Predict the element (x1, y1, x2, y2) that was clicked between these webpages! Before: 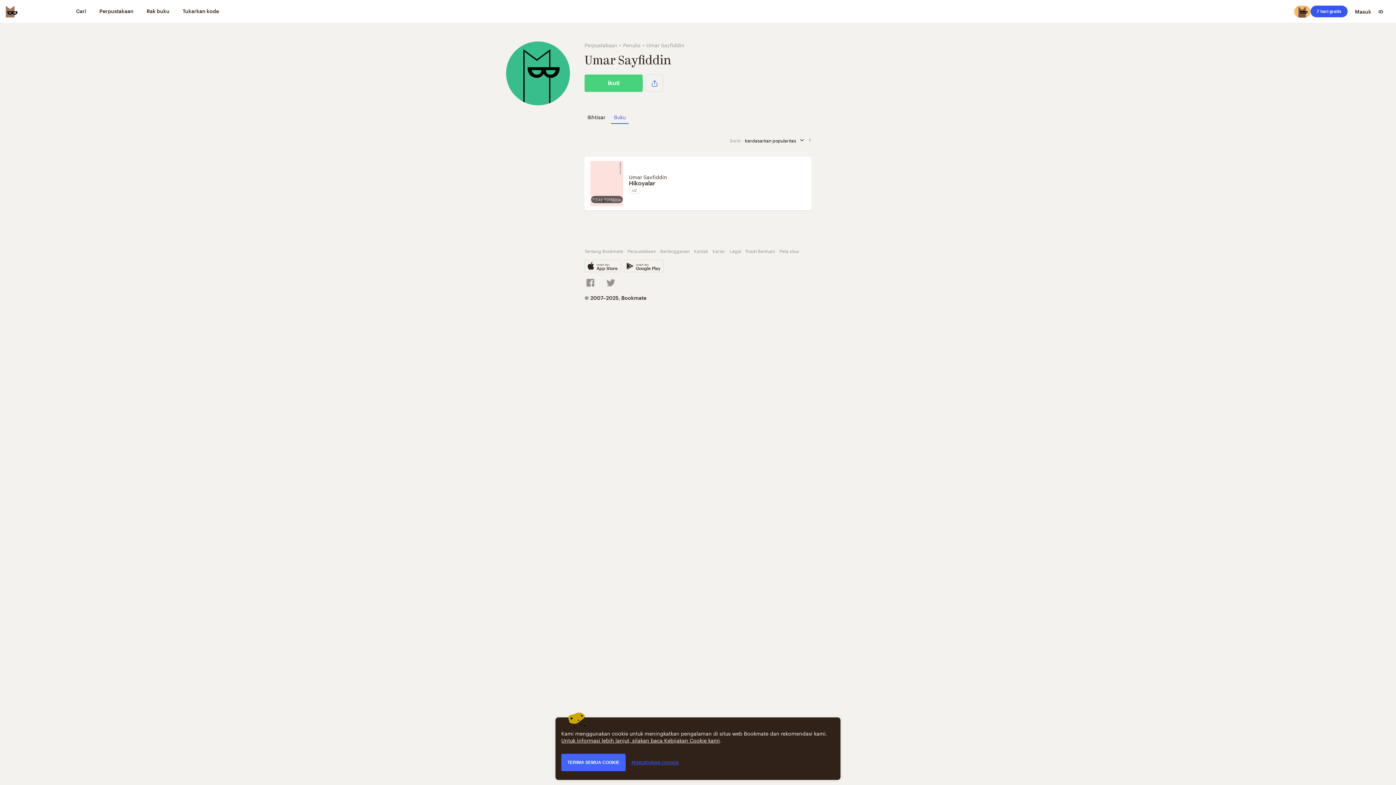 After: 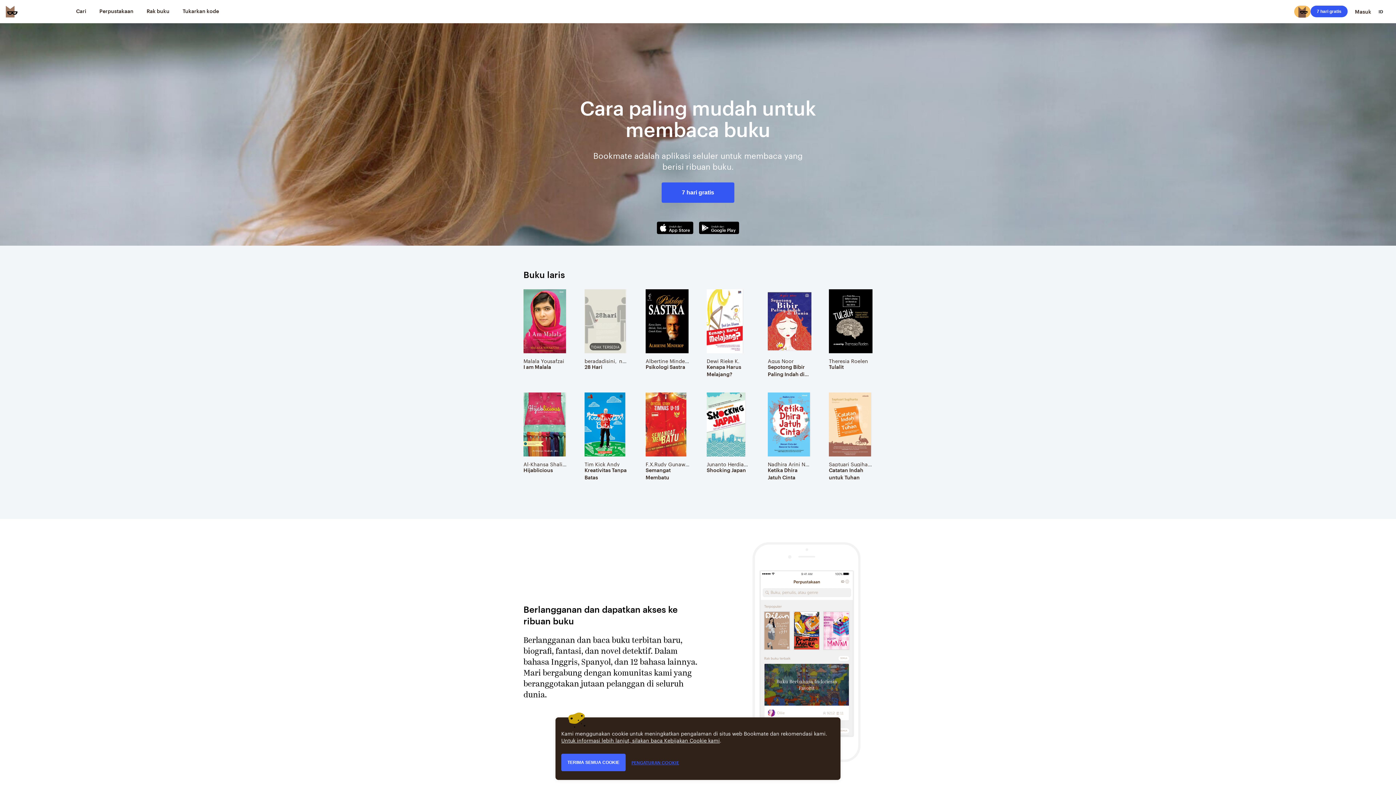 Action: bbox: (5, 5, 17, 17) label: Bookmate logo